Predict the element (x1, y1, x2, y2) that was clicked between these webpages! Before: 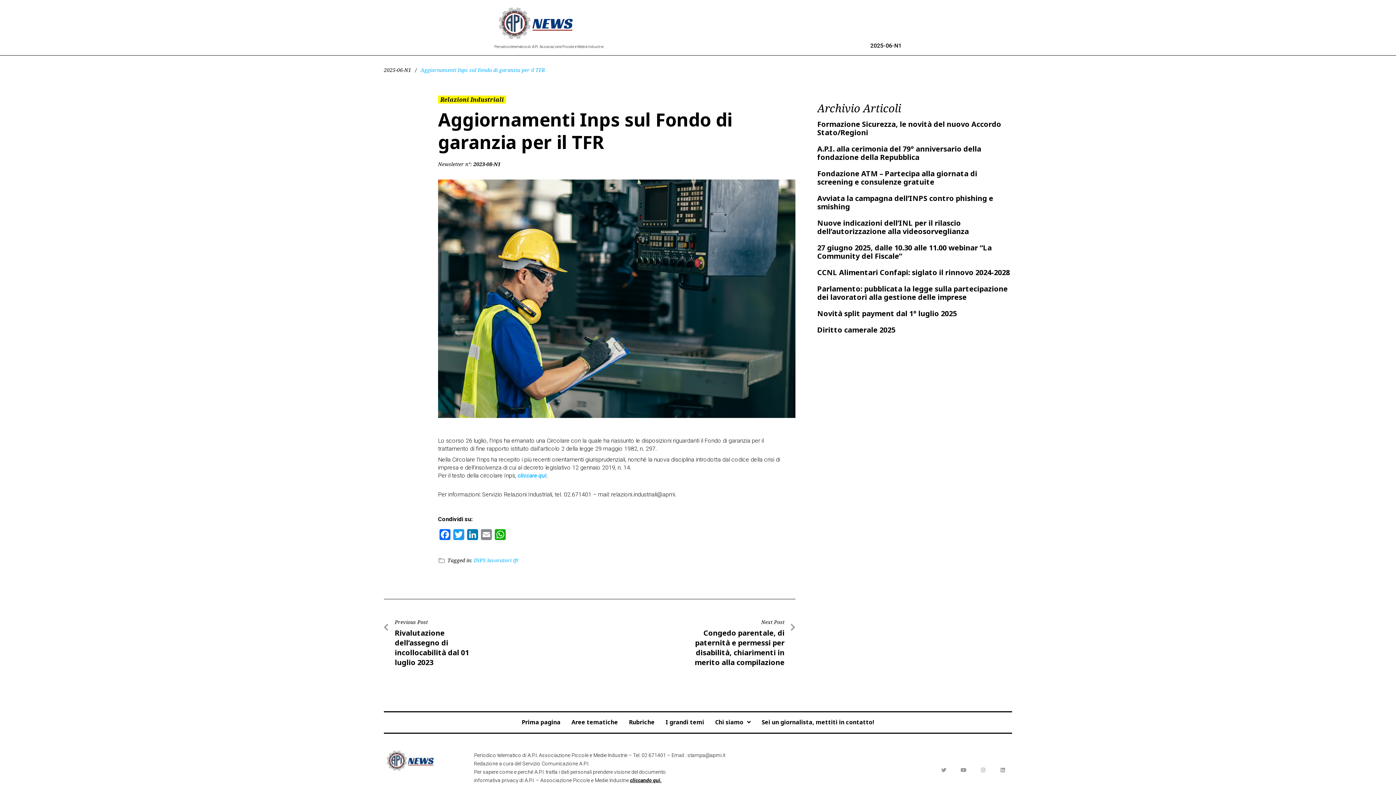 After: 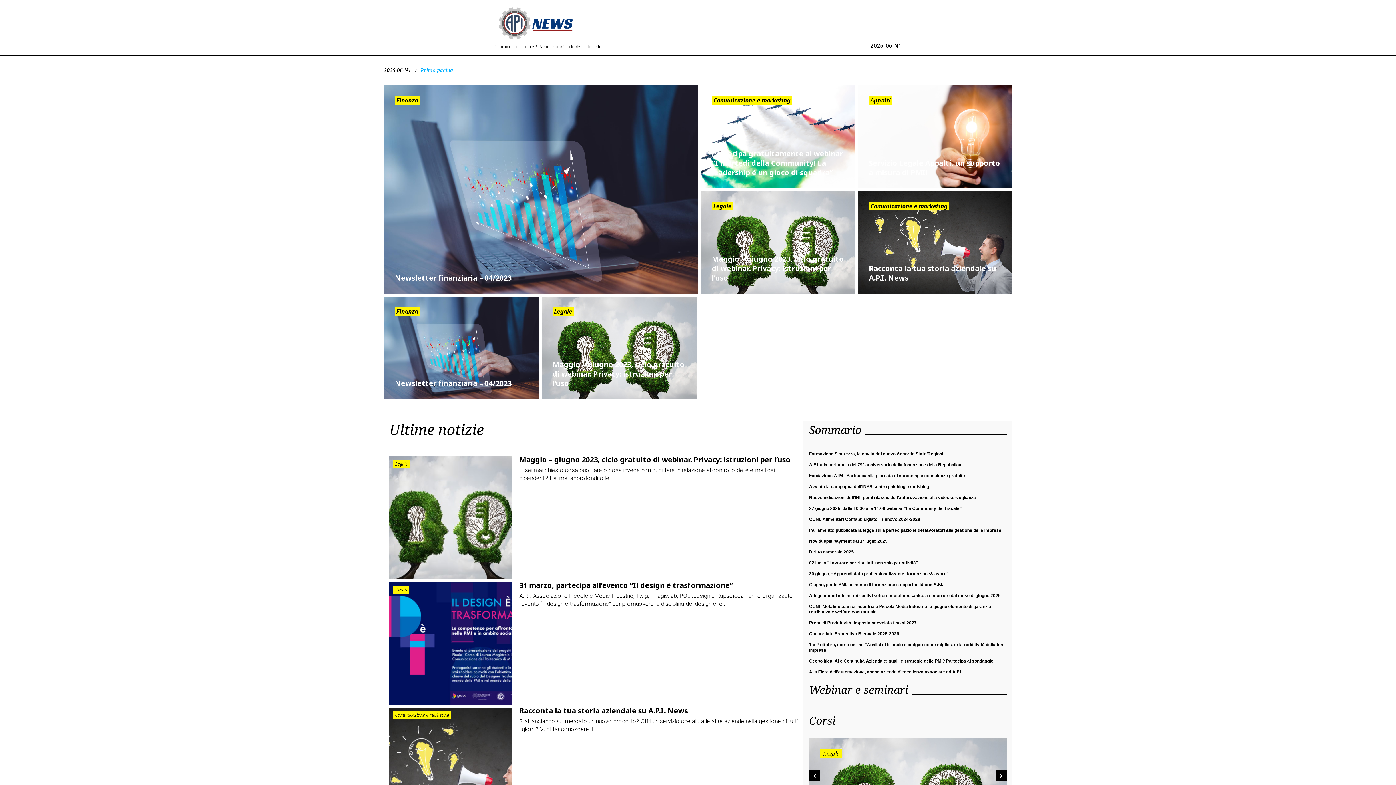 Action: label: Prima pagina bbox: (516, 715, 566, 729)